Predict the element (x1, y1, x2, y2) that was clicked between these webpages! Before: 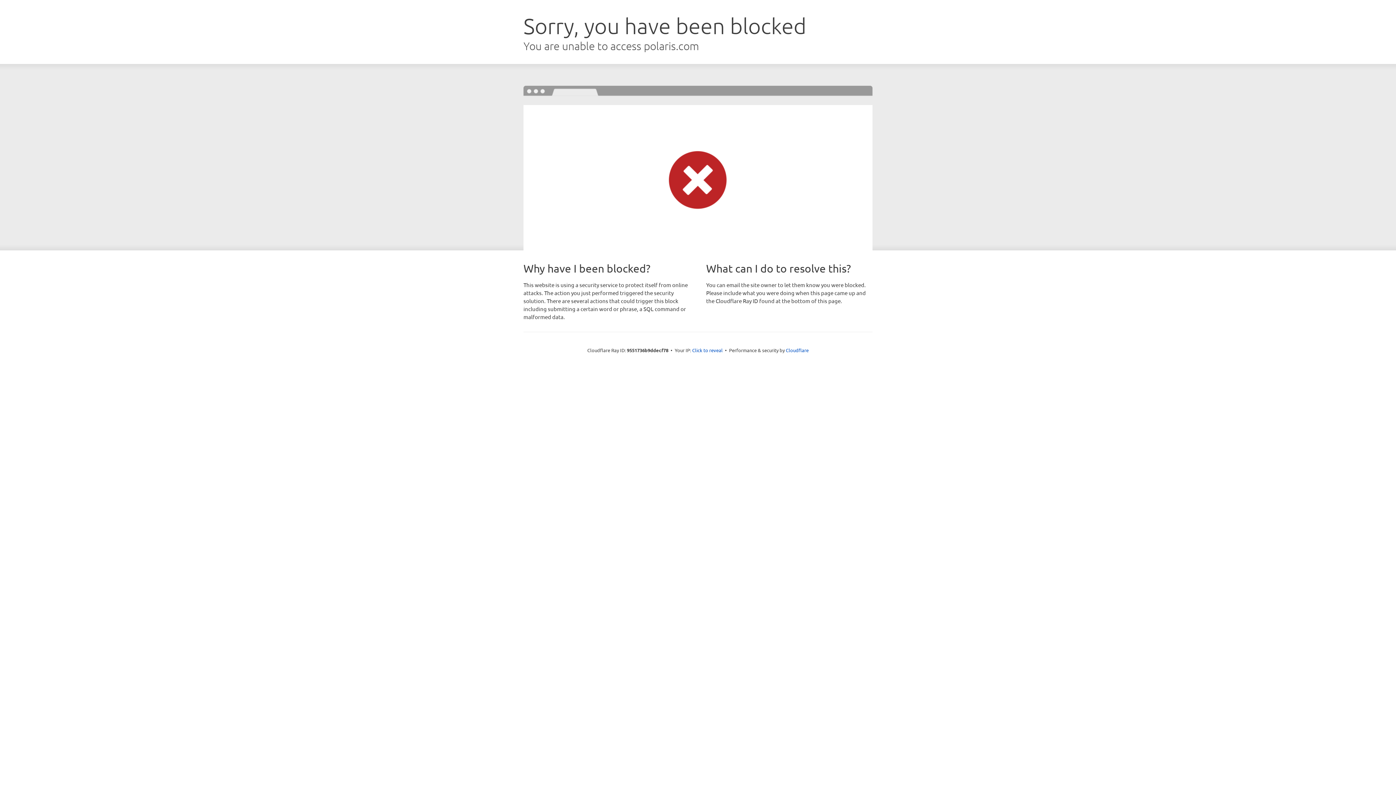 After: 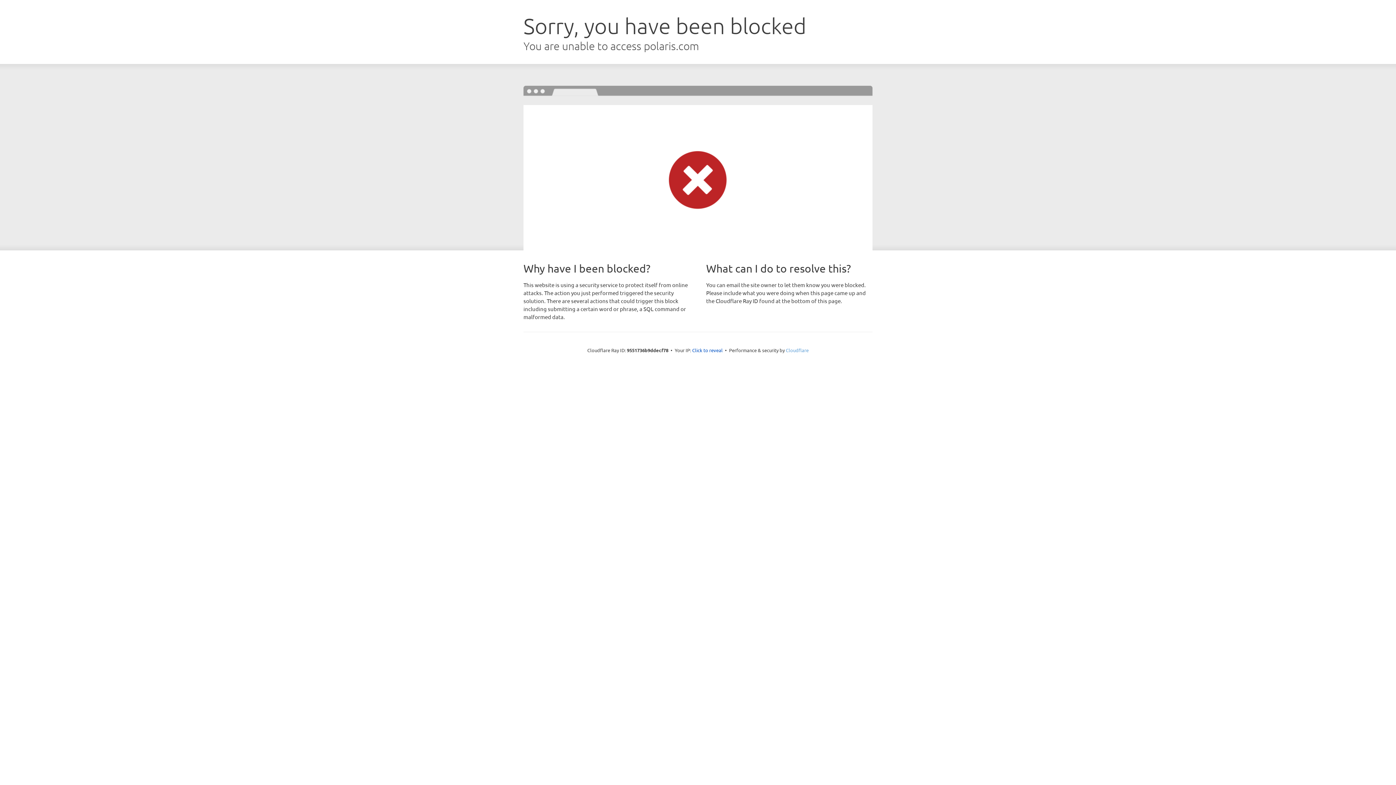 Action: label: Cloudflare bbox: (786, 347, 808, 353)